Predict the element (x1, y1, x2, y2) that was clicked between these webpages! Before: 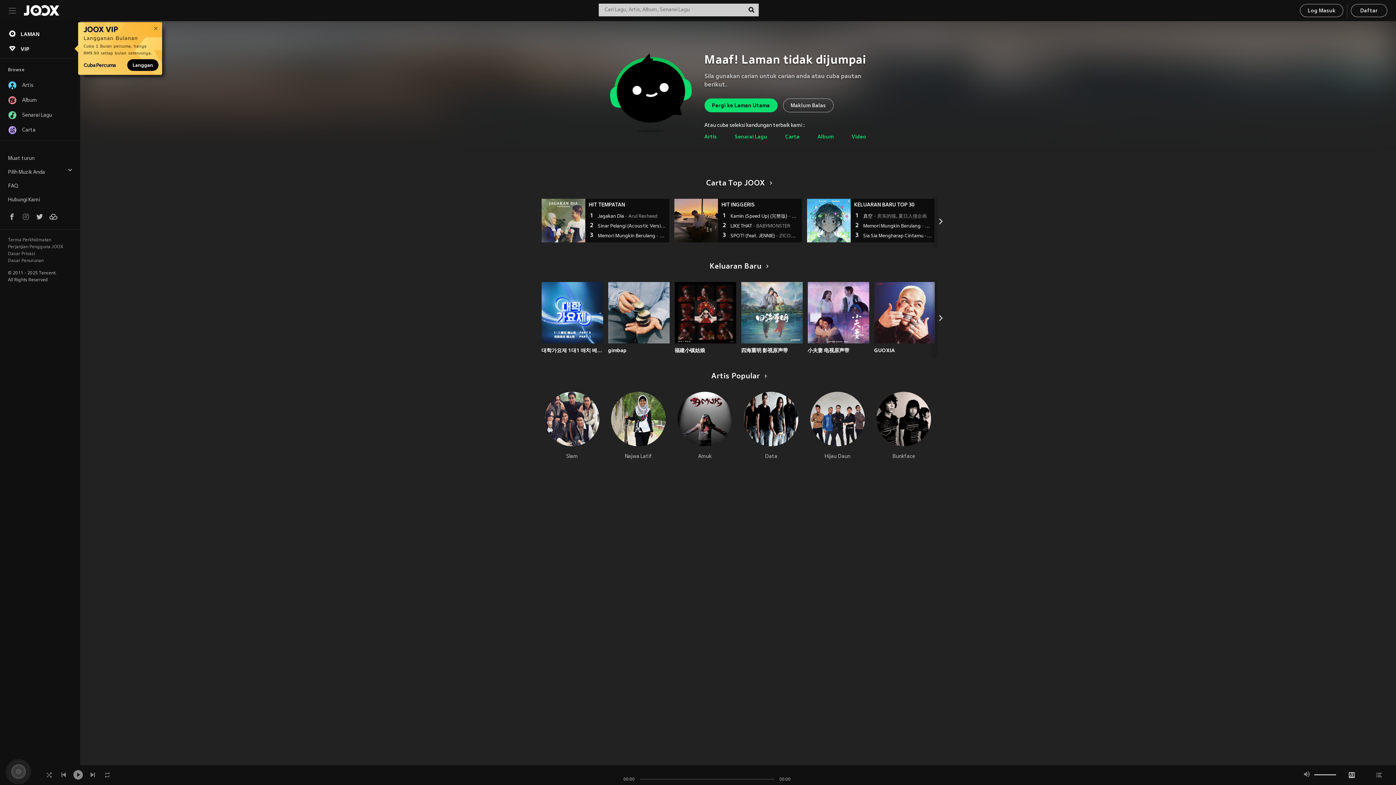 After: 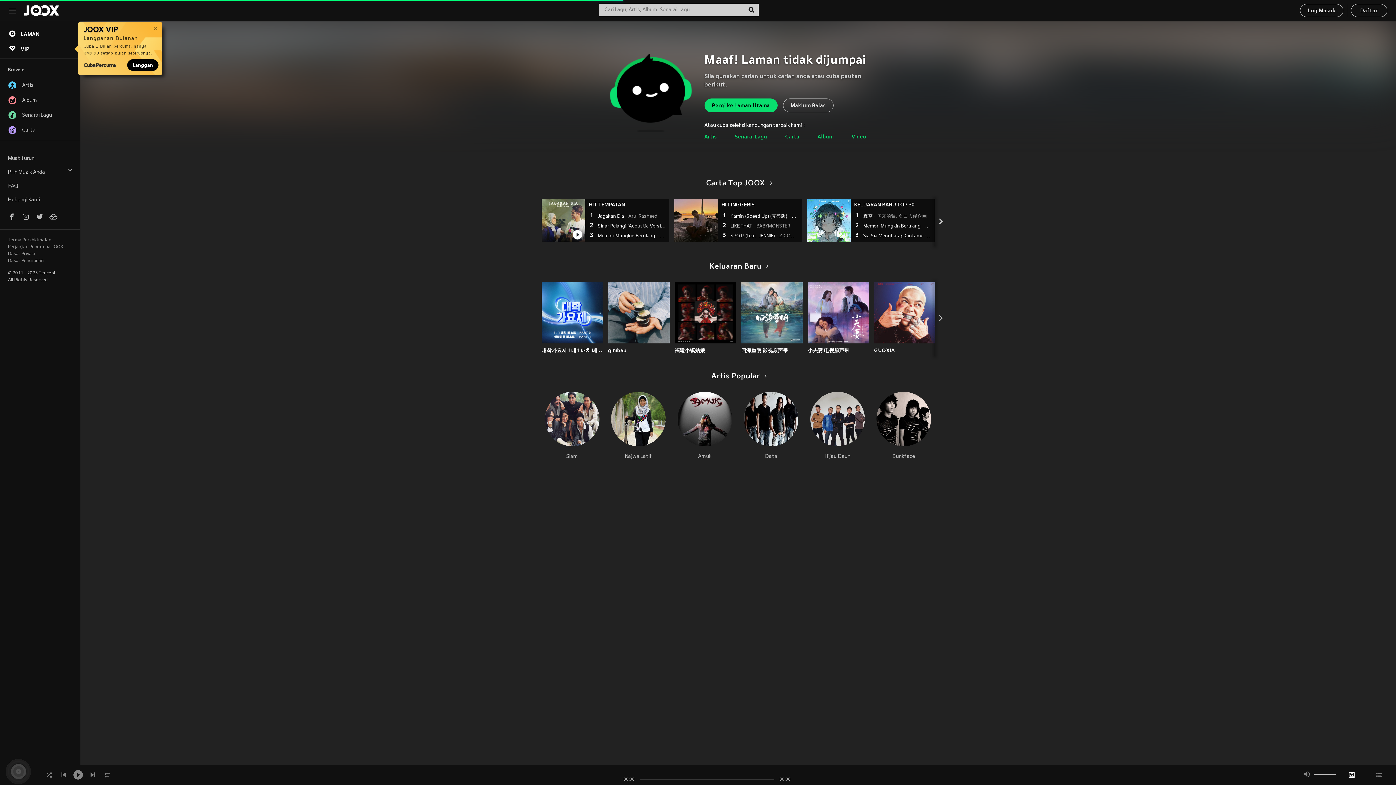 Action: bbox: (541, 198, 585, 242)